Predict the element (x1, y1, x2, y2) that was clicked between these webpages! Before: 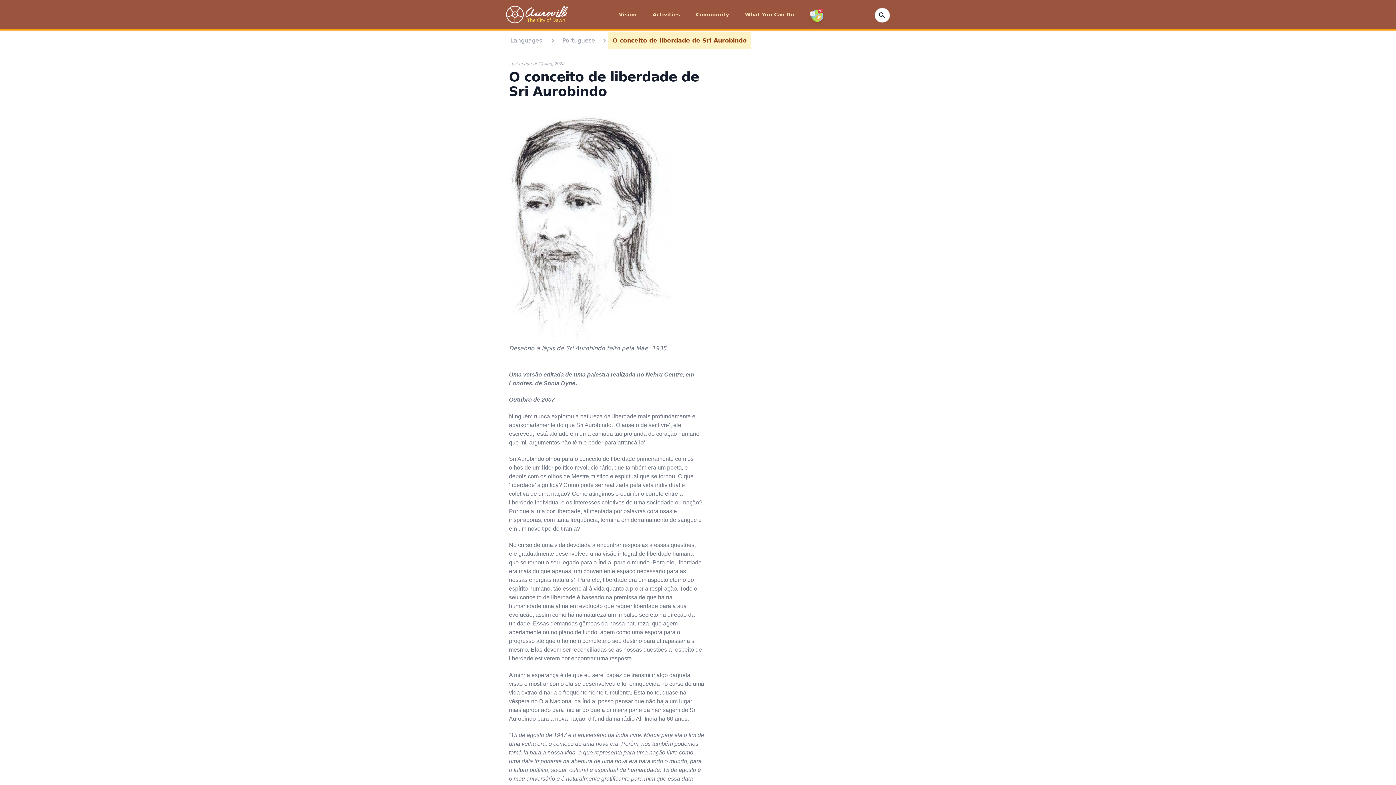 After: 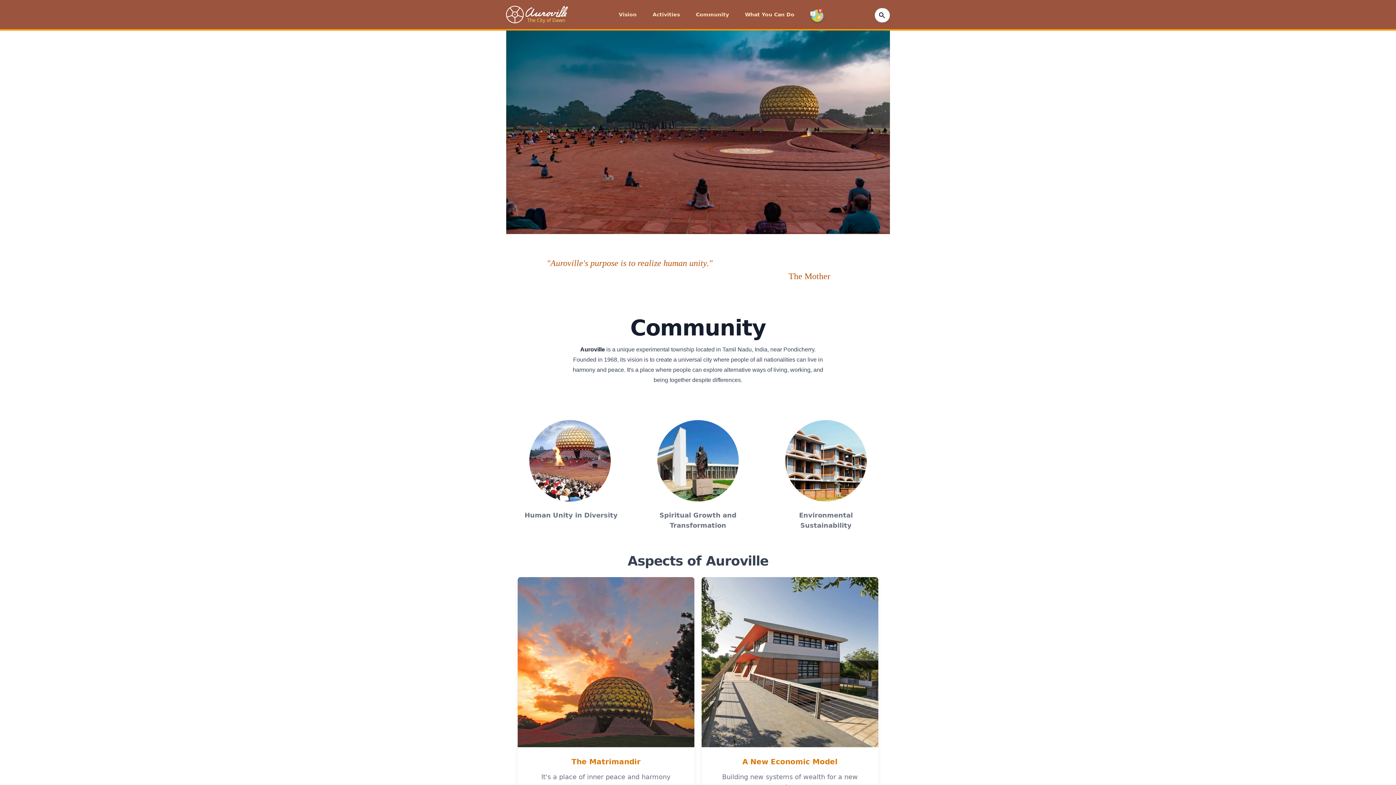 Action: label: Community bbox: (693, 0, 733, 29)